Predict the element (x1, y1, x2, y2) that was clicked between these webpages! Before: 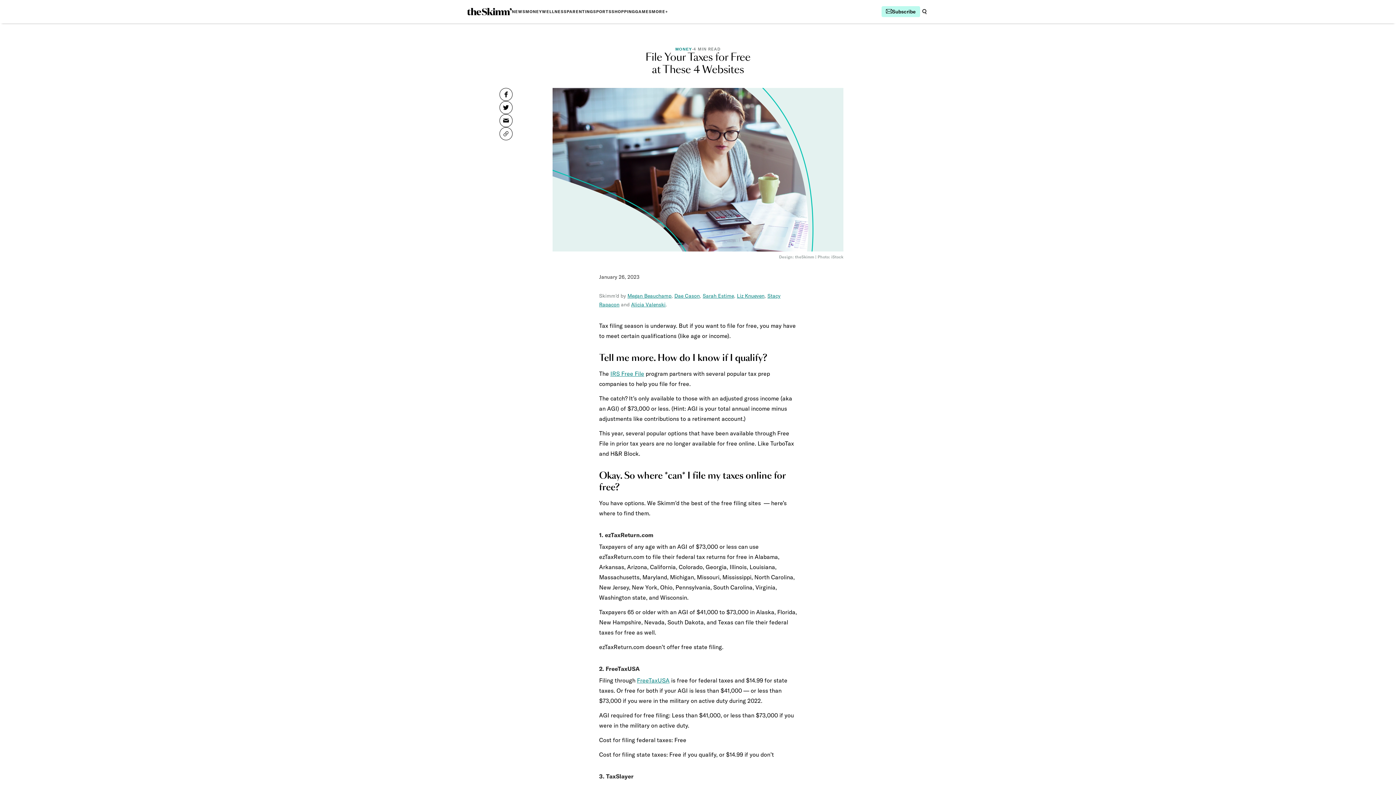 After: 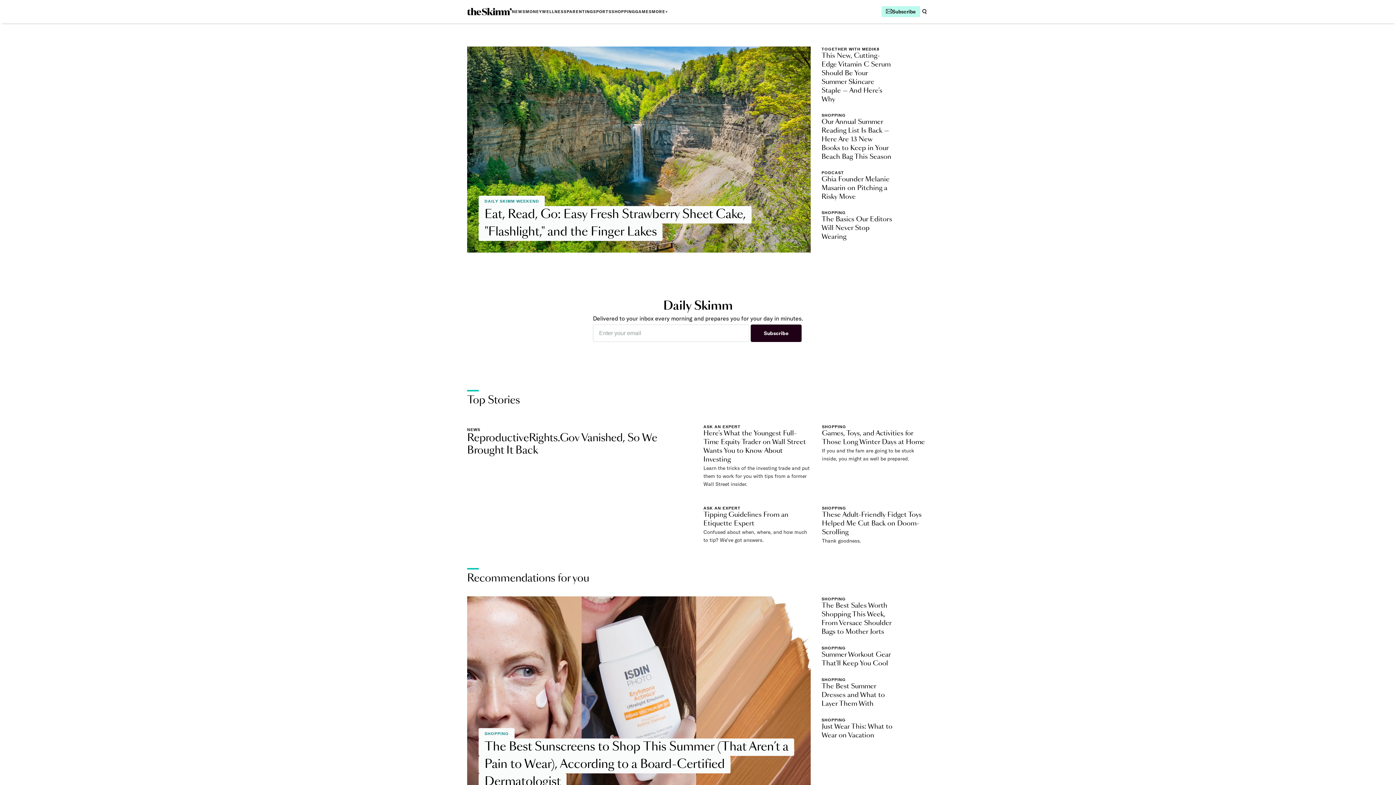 Action: bbox: (467, 8, 512, 15)